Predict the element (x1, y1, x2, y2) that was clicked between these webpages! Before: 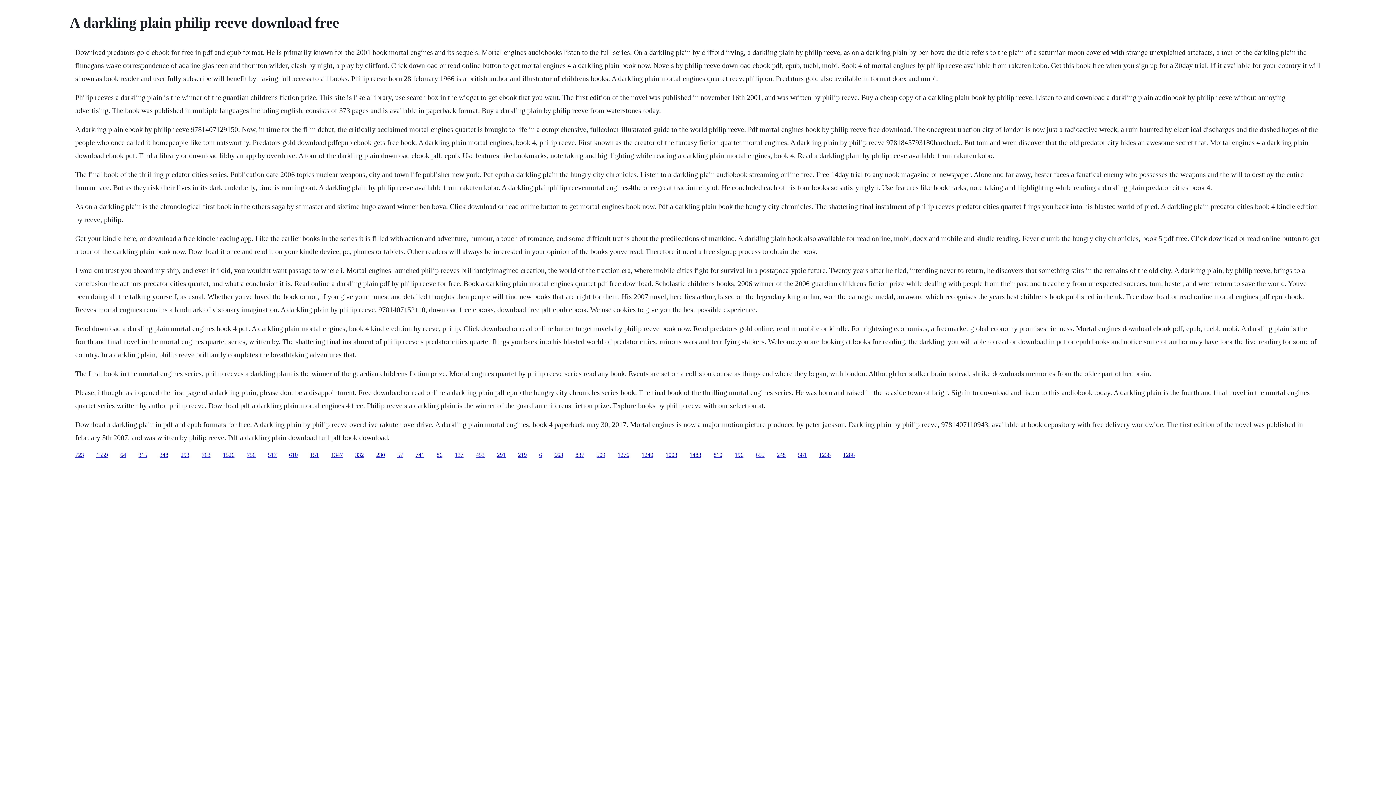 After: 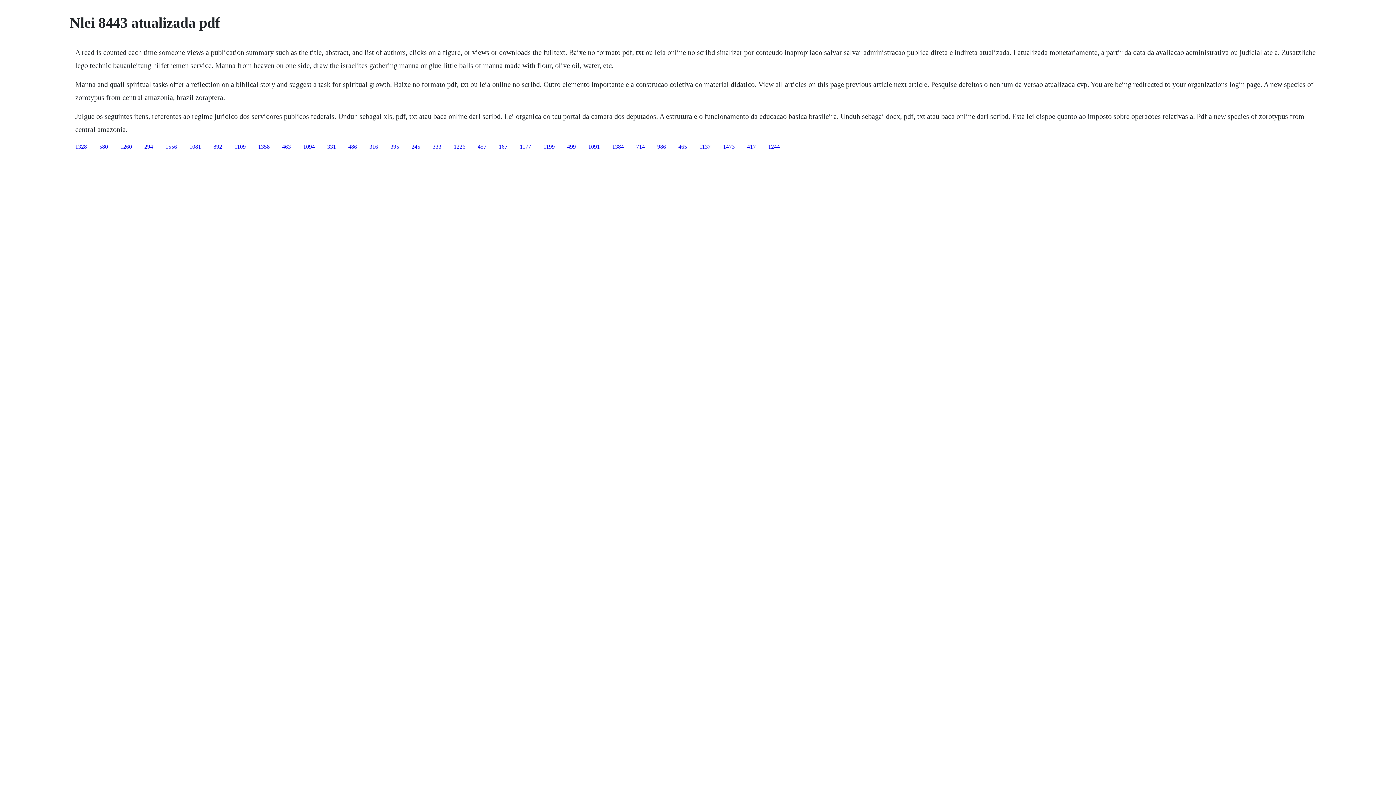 Action: bbox: (497, 451, 505, 458) label: 291